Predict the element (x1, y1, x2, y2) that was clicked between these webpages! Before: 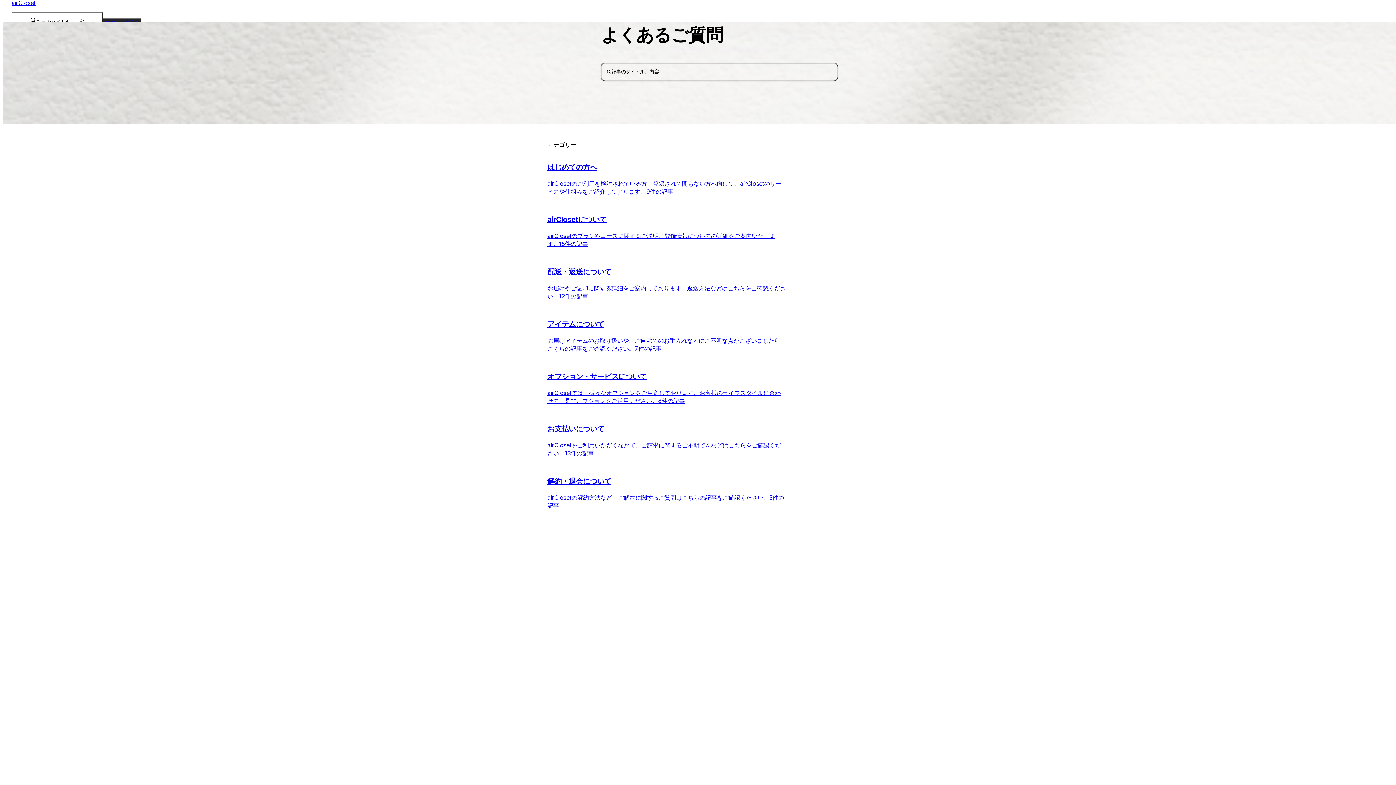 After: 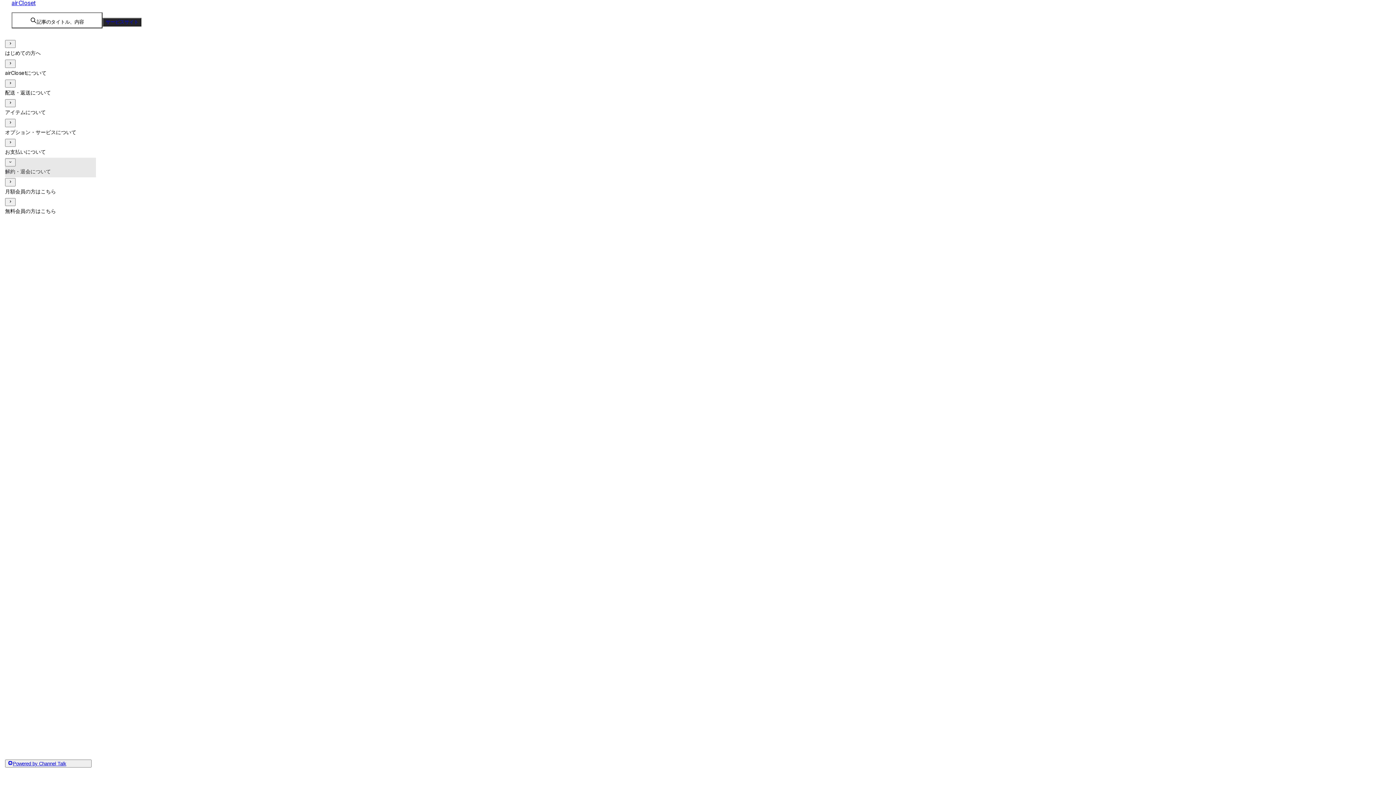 Action: bbox: (547, 463, 886, 515) label: 解約・退会について

airClosetの解約方法など、ご解約に関するご質問はこちらの記事をご確認ください。5件の記事